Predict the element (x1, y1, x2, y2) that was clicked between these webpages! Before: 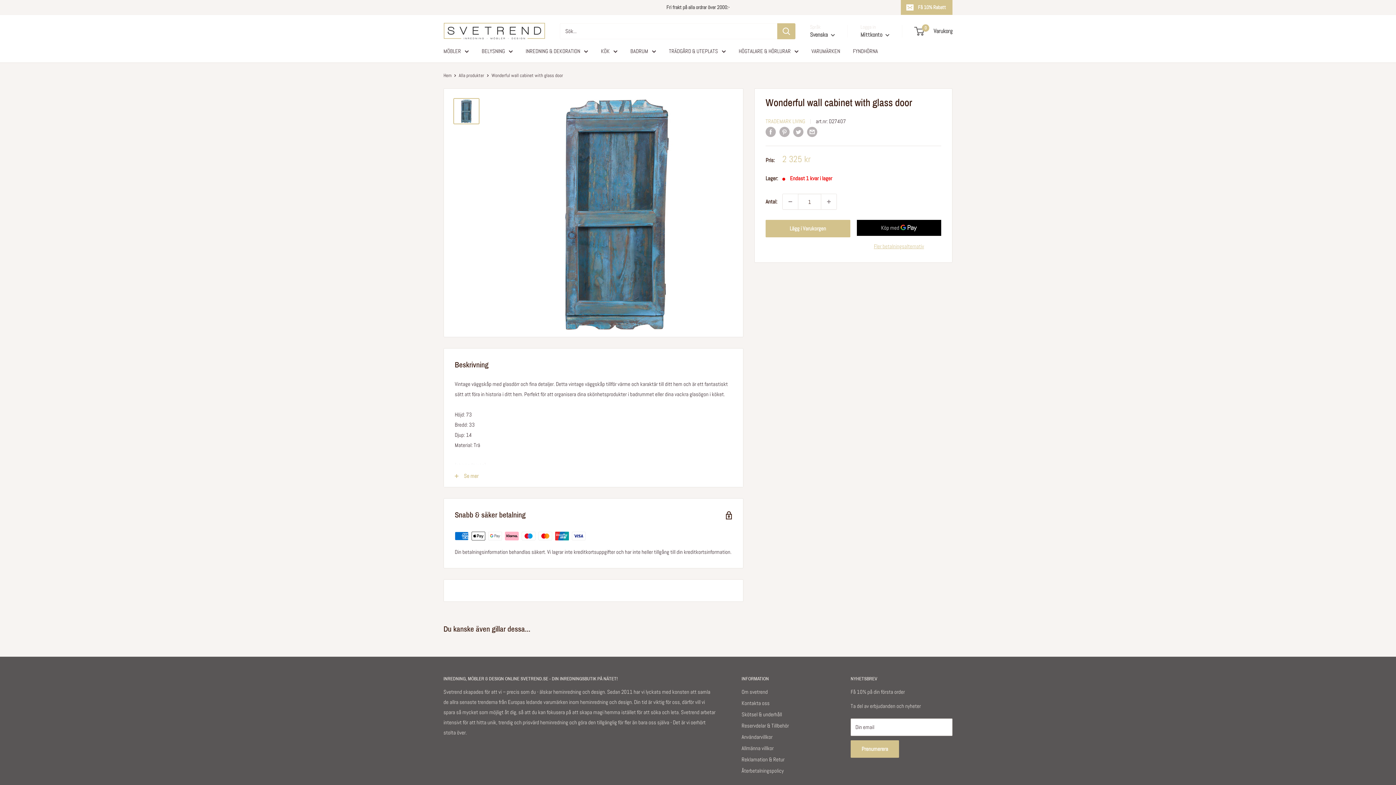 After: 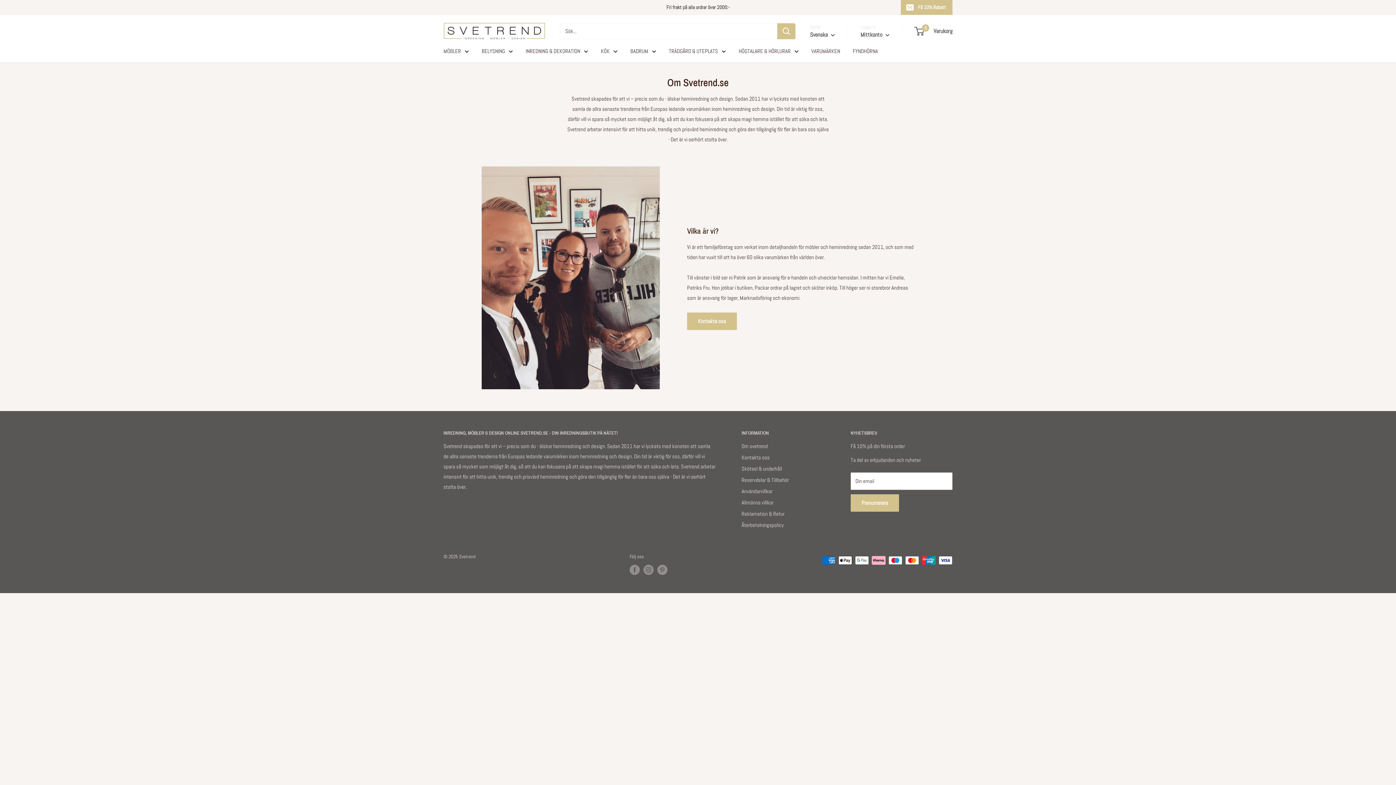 Action: bbox: (741, 686, 825, 697) label: Om svetrend